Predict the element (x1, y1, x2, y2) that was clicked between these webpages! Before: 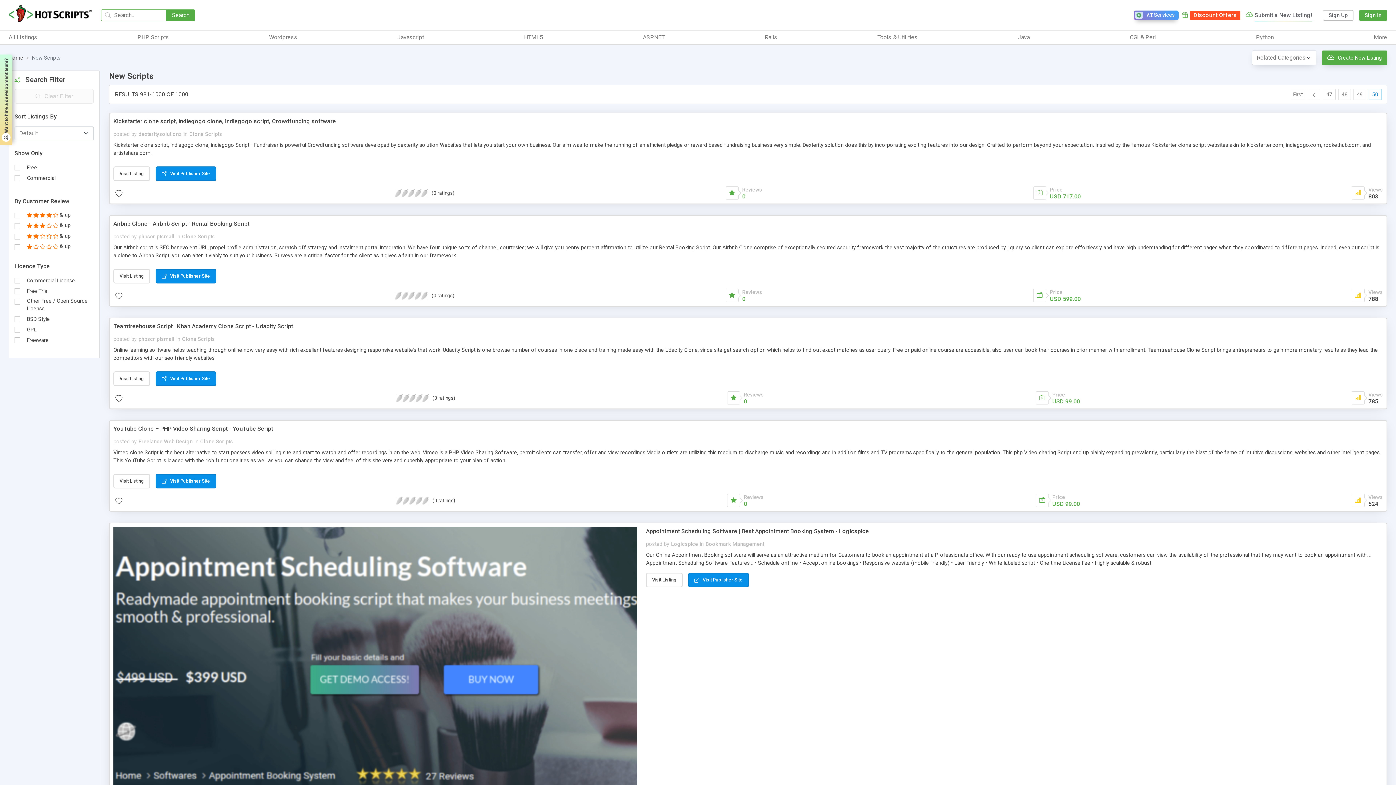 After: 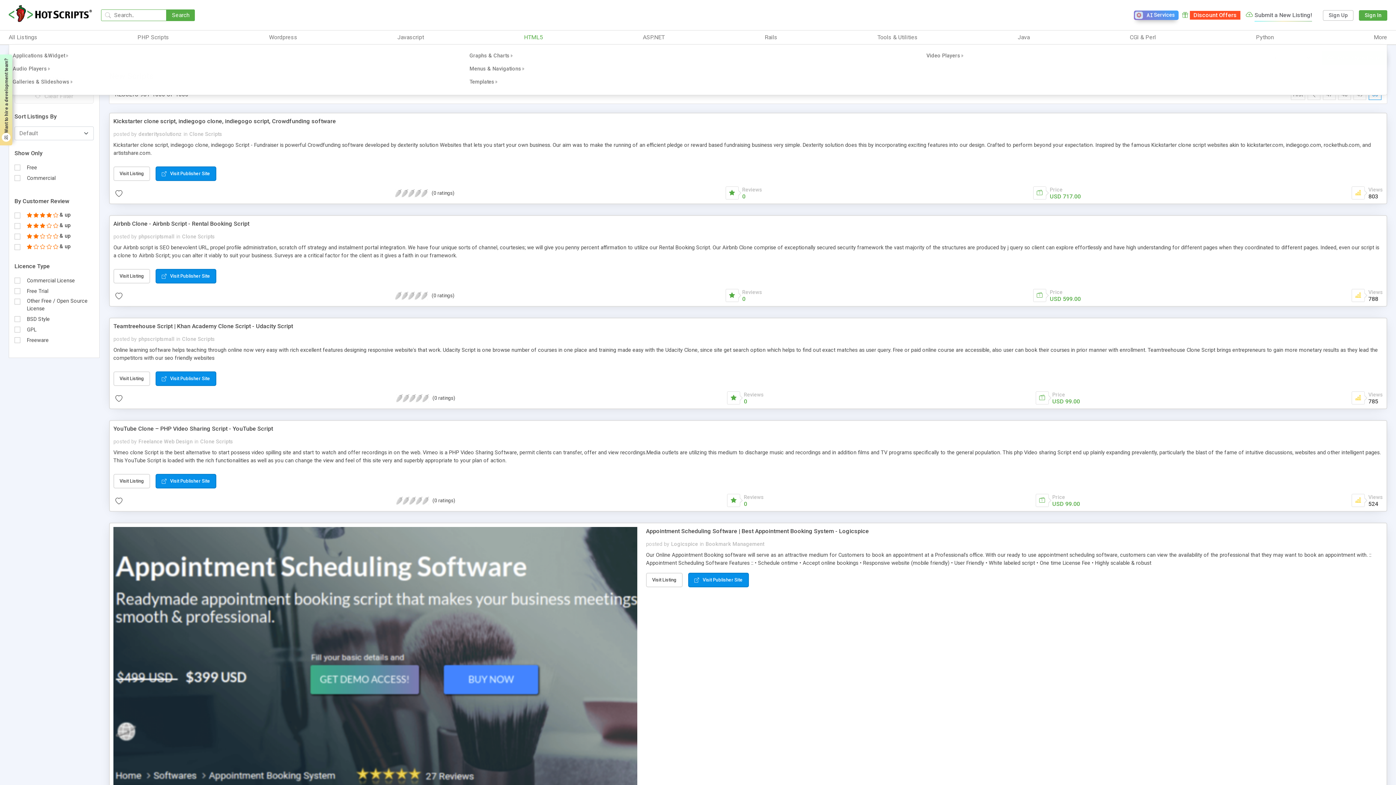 Action: label: HTML5 bbox: (524, 33, 543, 41)